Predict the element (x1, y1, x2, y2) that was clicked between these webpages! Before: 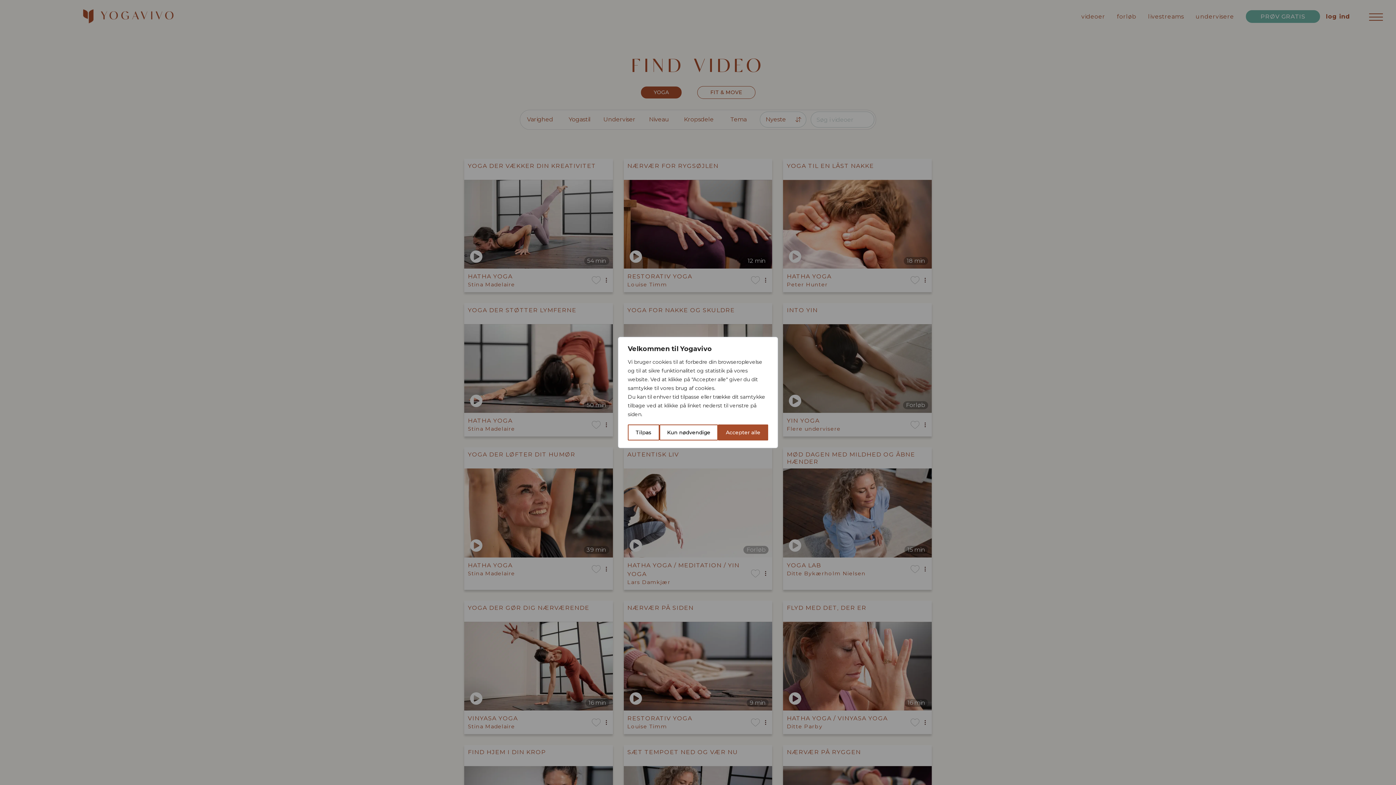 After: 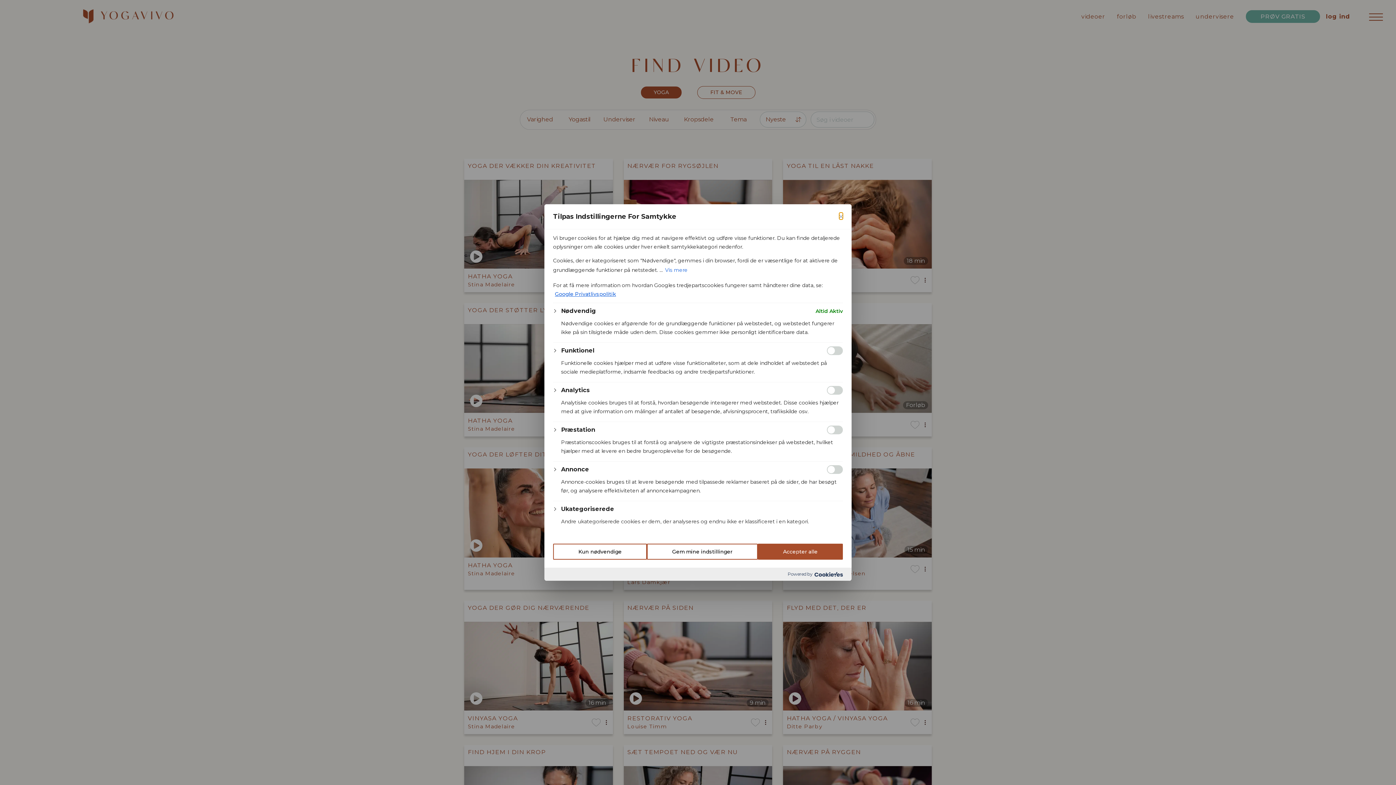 Action: bbox: (628, 424, 659, 440) label: Tilpas